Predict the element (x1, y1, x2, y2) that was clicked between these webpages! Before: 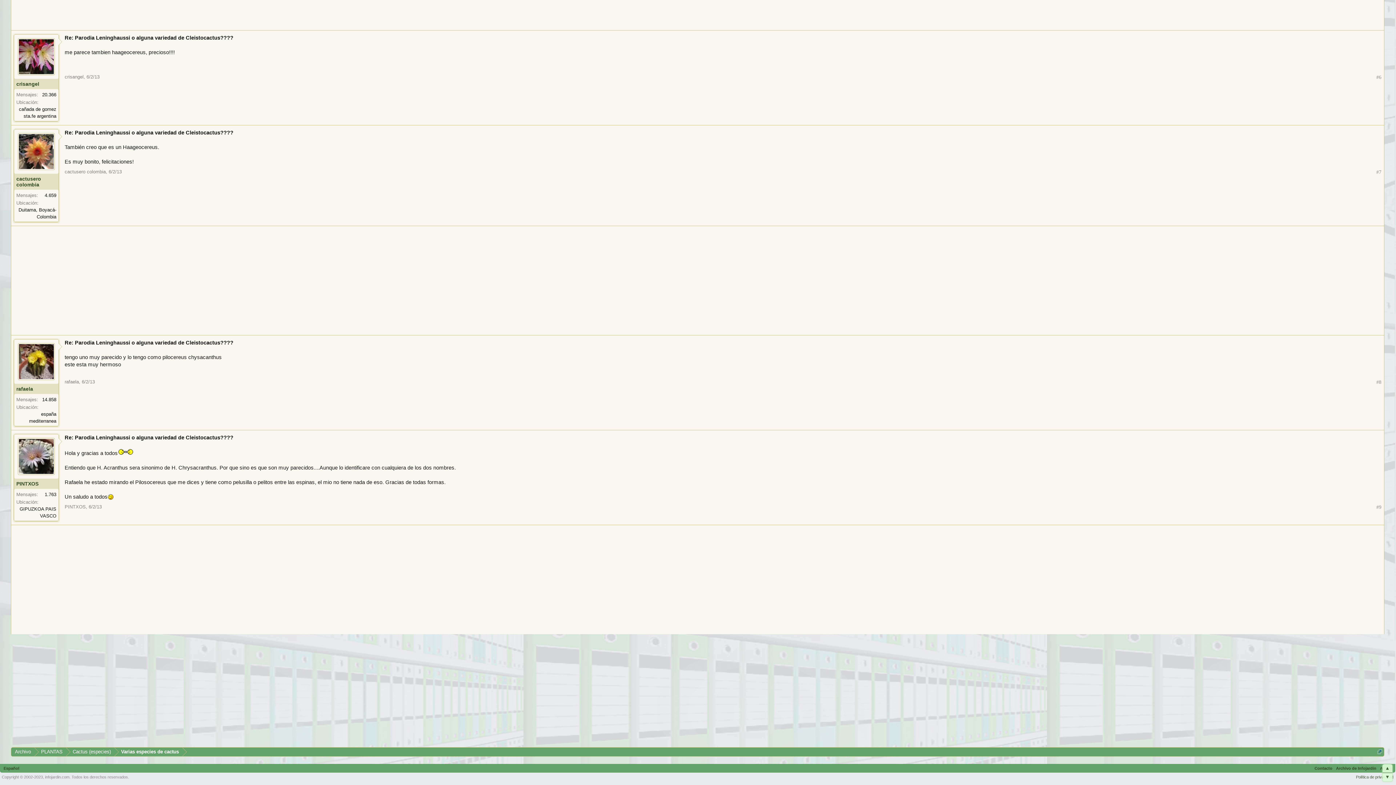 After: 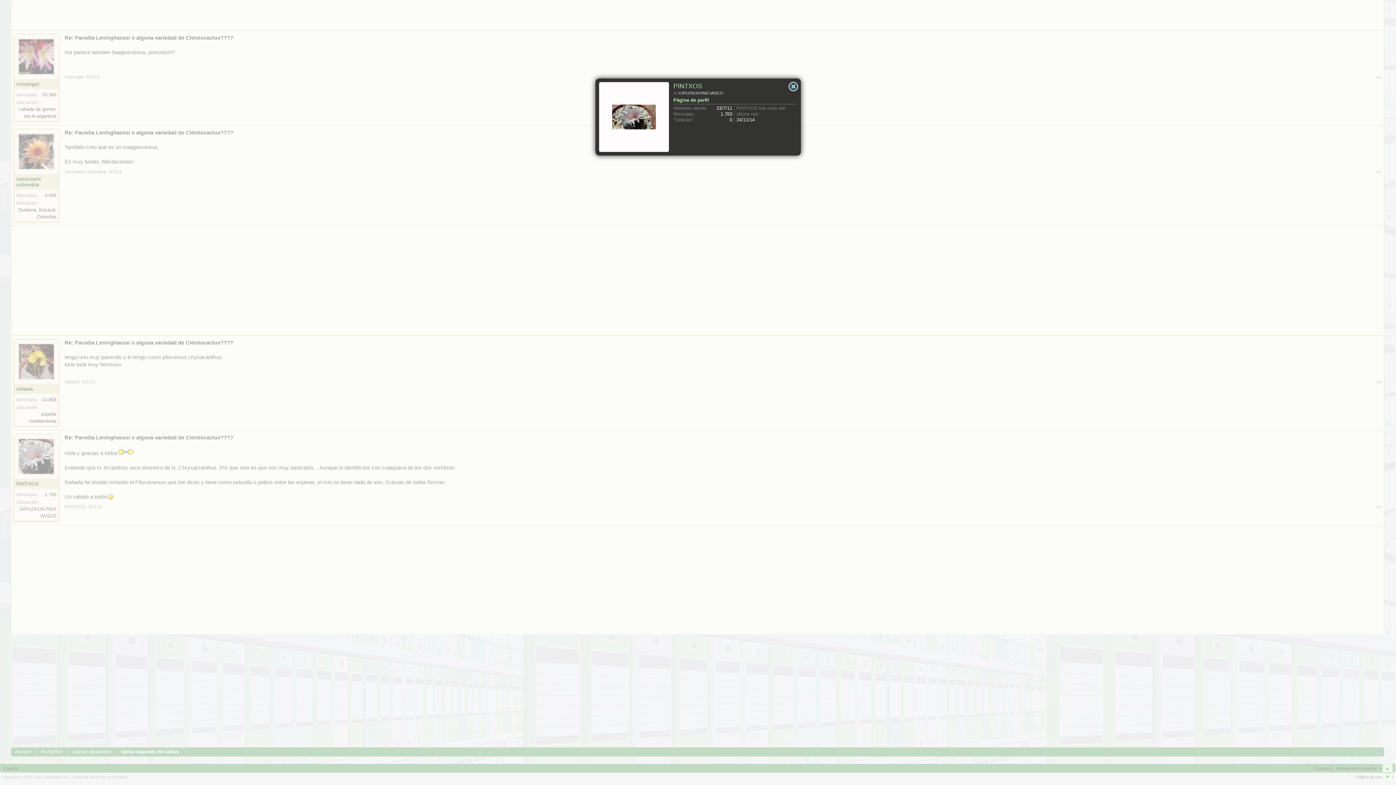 Action: label: PINTXOS bbox: (64, 504, 85, 509)